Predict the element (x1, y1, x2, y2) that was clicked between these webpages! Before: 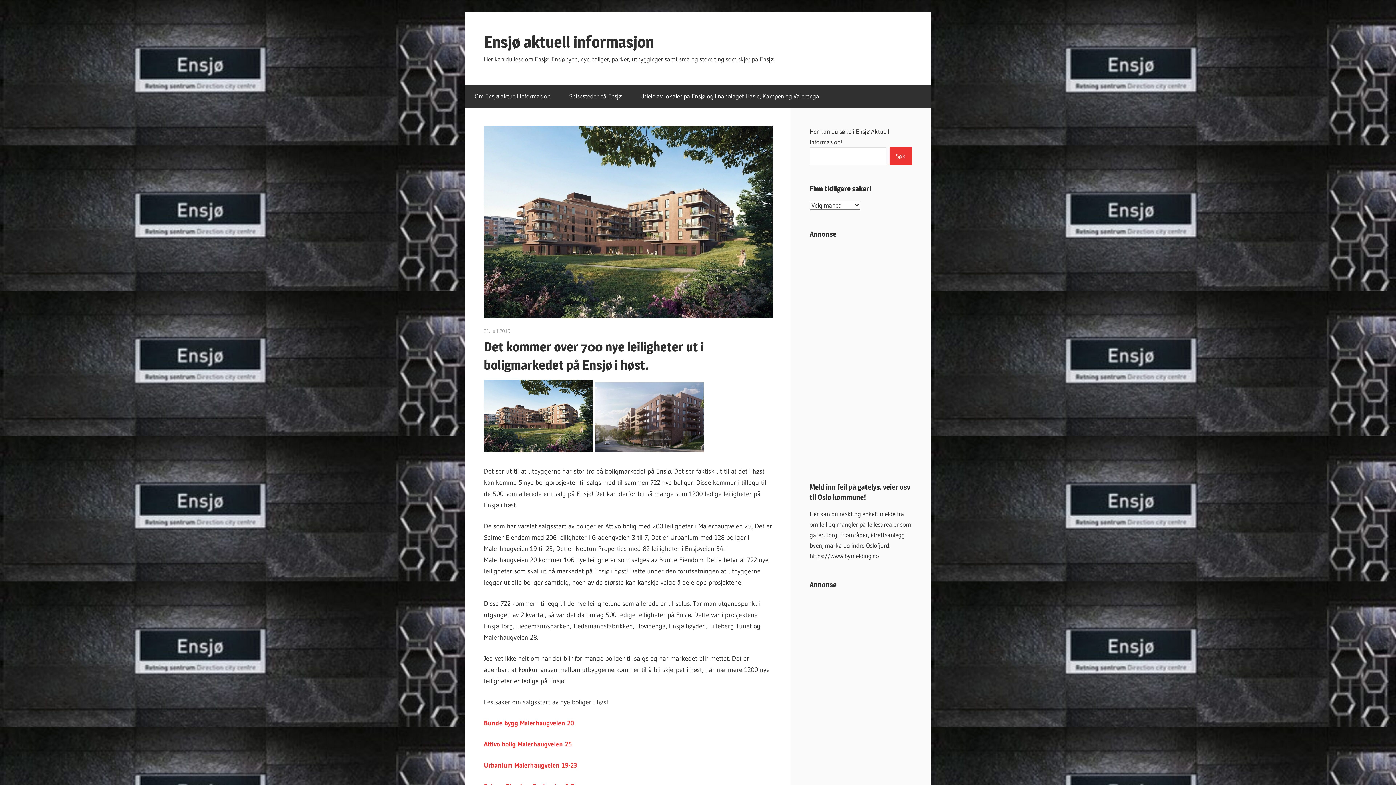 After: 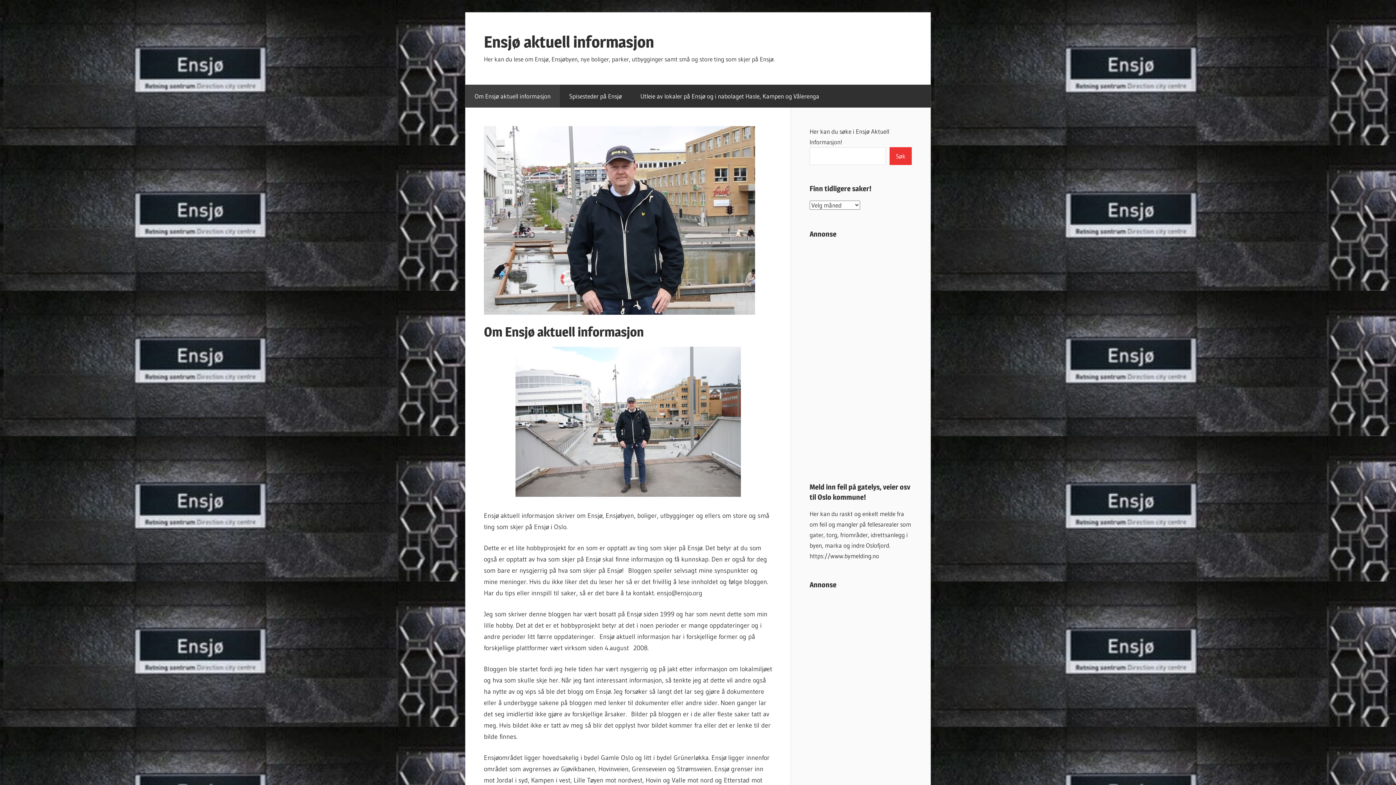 Action: bbox: (465, 84, 560, 107) label: Om Ensjø aktuell informasjon